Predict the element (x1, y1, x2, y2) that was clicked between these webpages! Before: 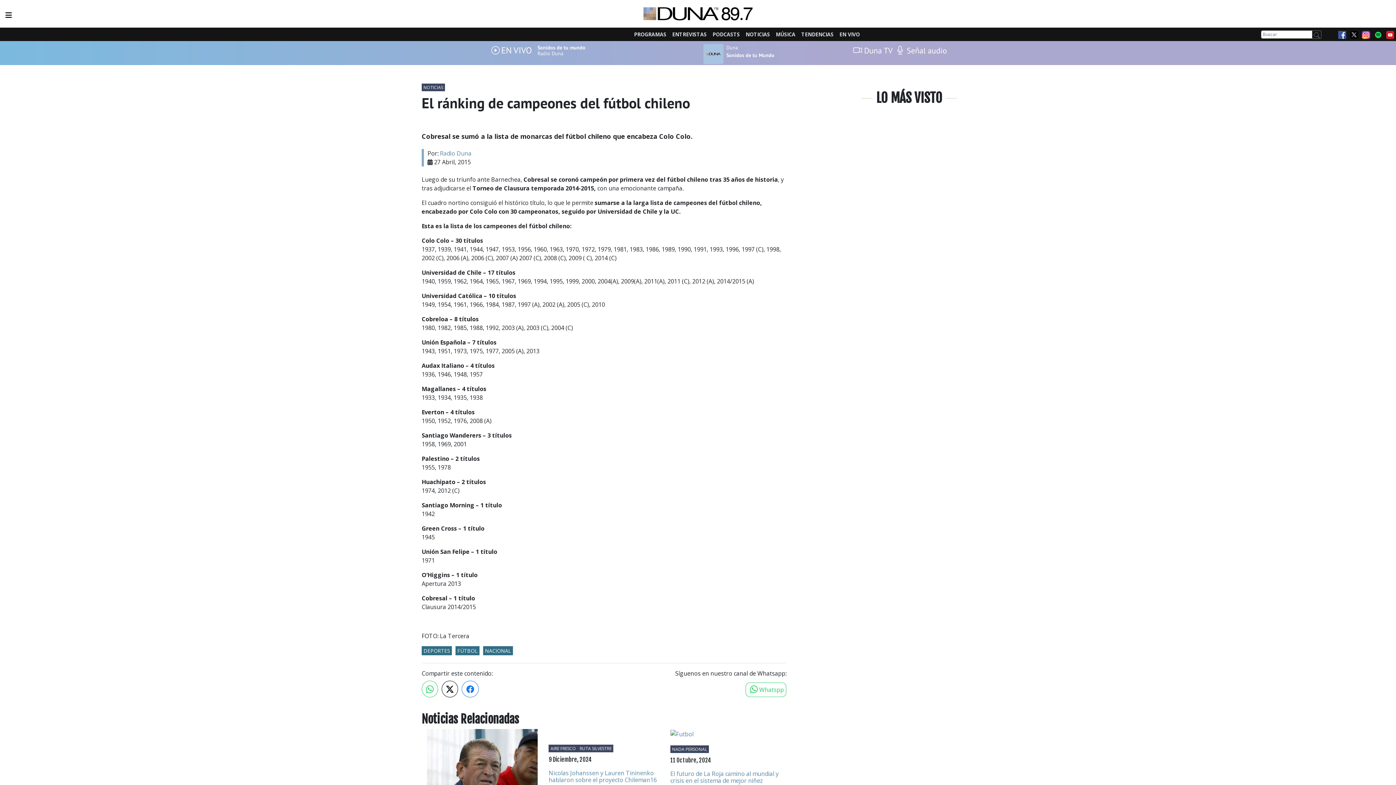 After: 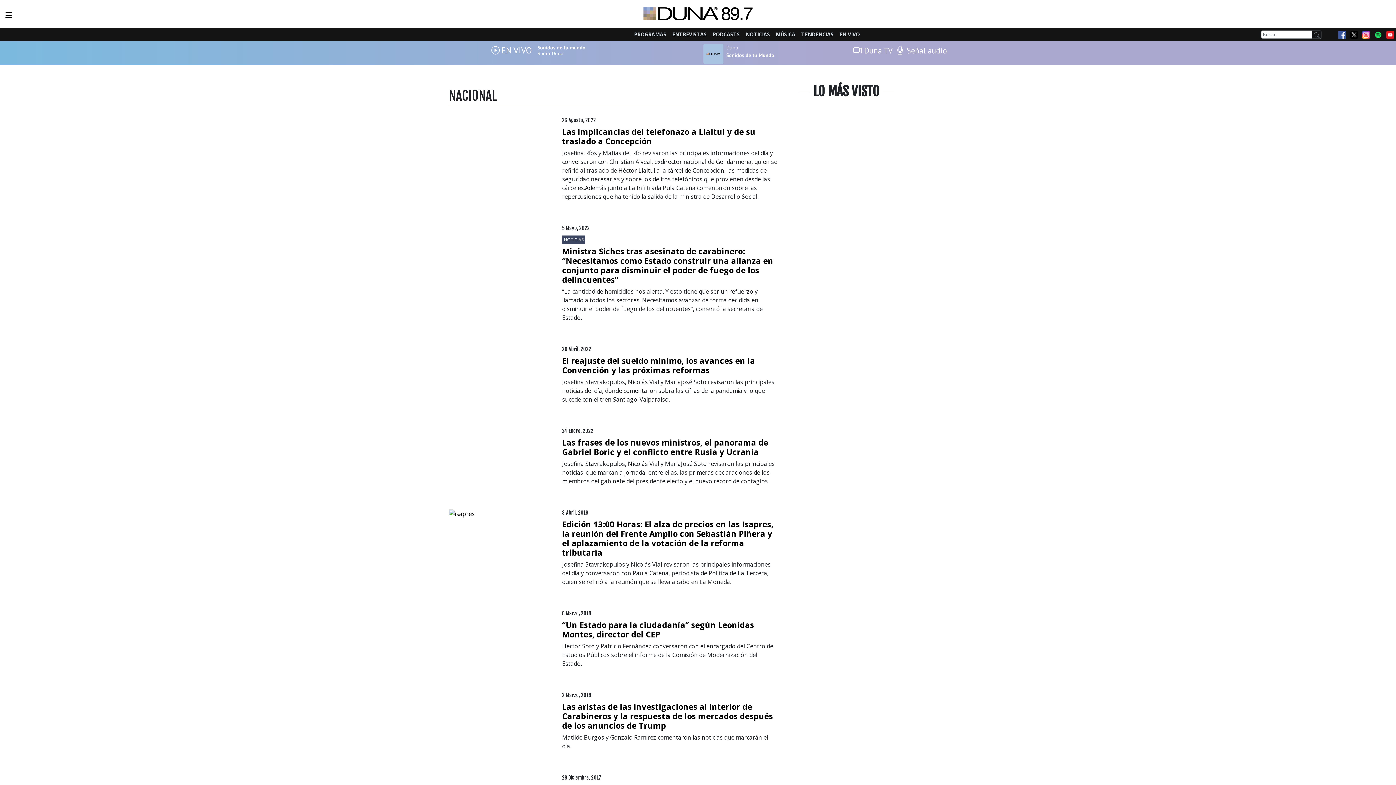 Action: bbox: (483, 646, 513, 655) label: NACIONAL